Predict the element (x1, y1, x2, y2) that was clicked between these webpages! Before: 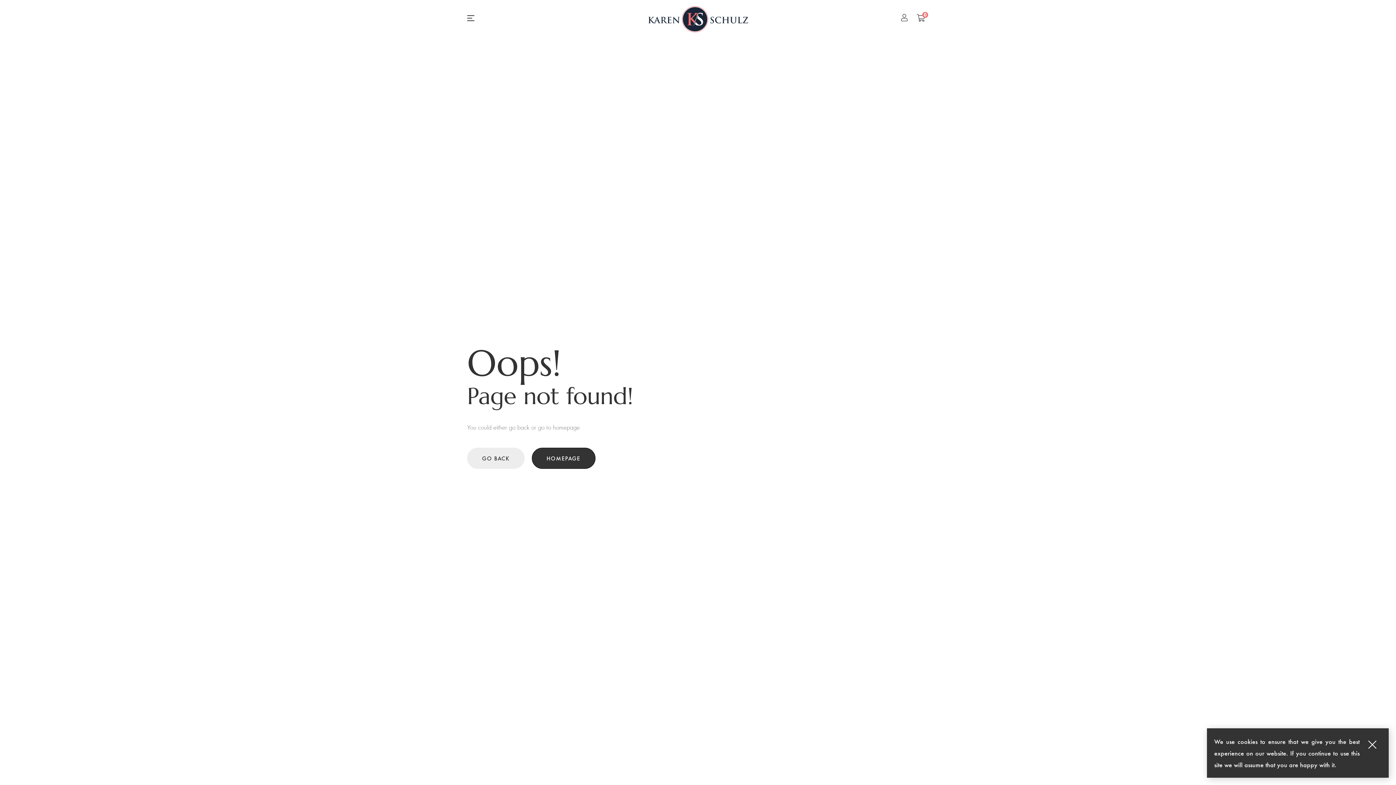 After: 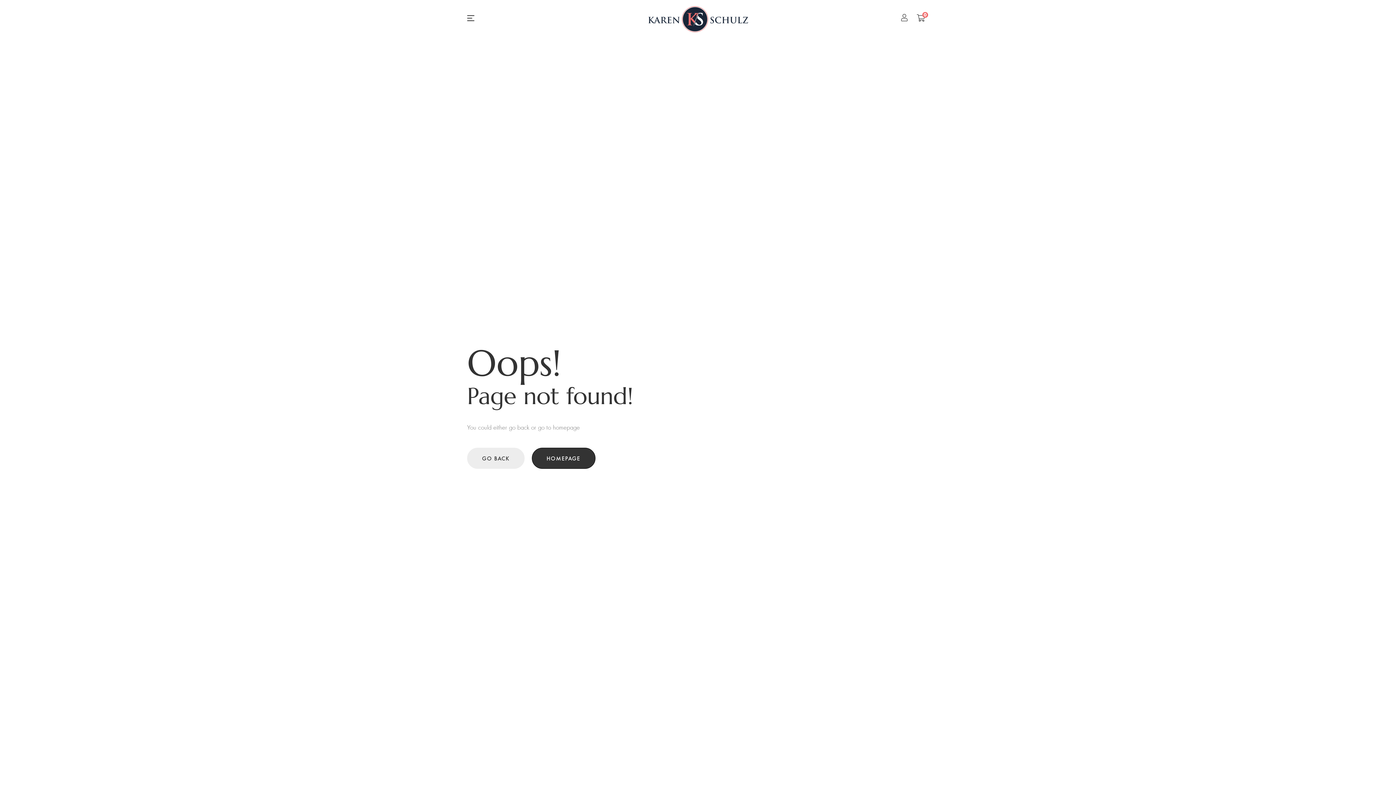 Action: bbox: (1363, 736, 1381, 754)